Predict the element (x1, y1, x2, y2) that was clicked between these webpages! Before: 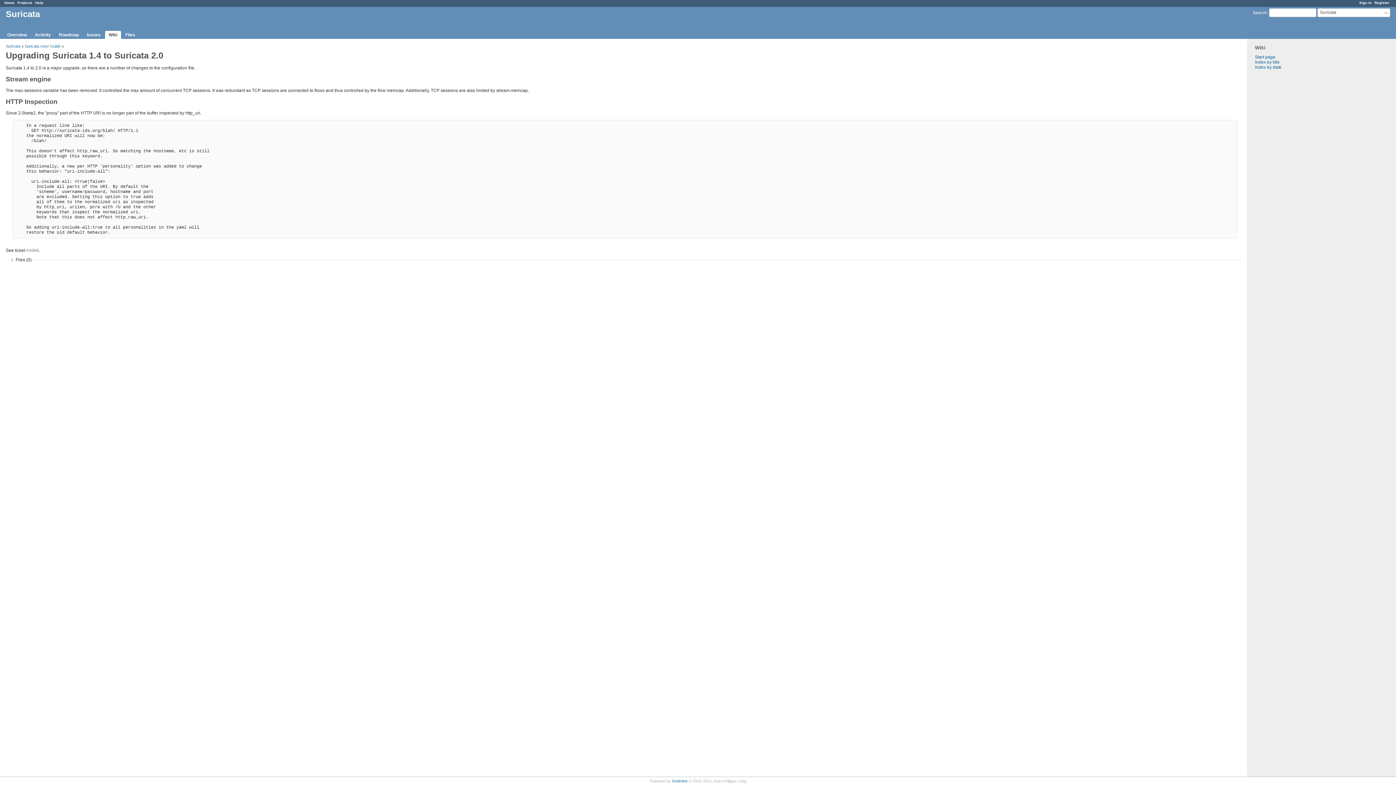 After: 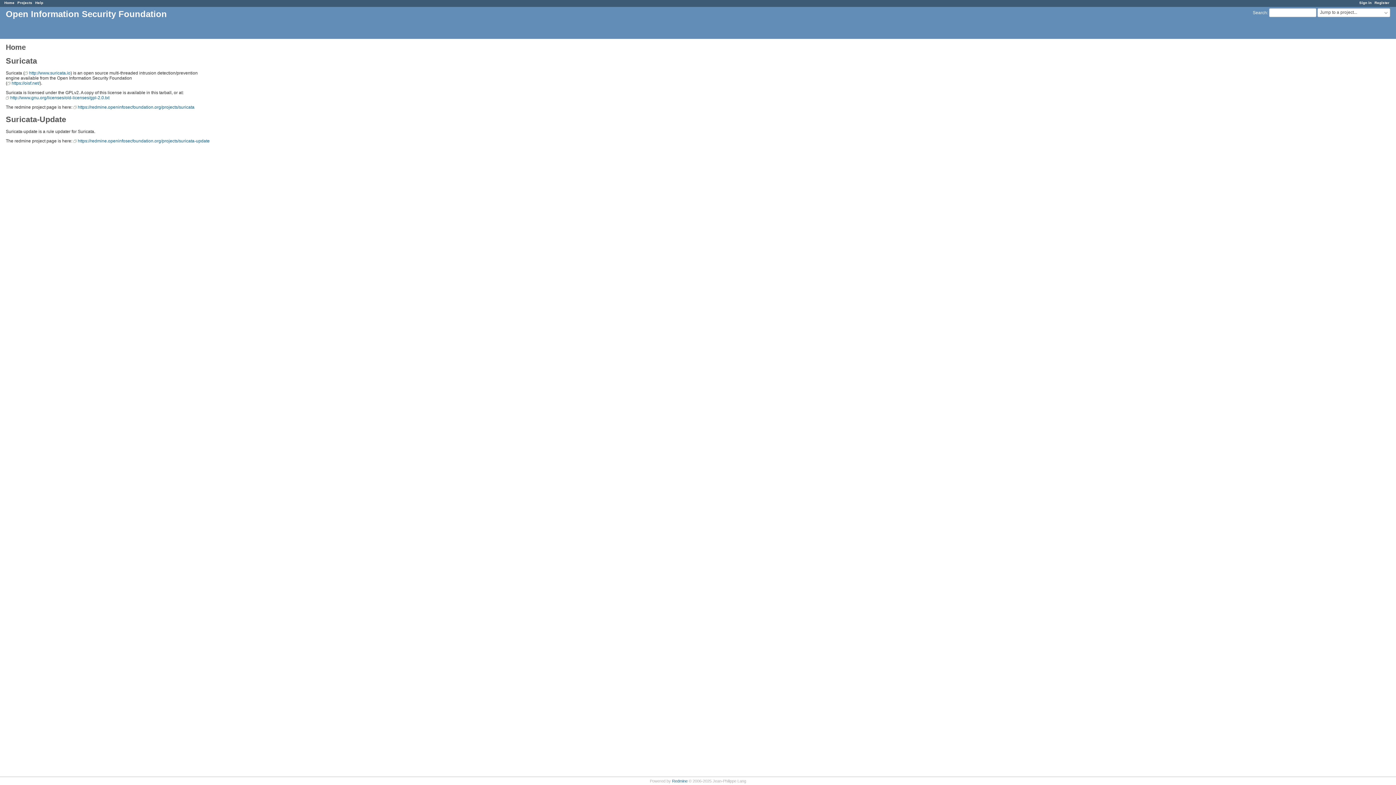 Action: bbox: (4, 0, 14, 4) label: Home